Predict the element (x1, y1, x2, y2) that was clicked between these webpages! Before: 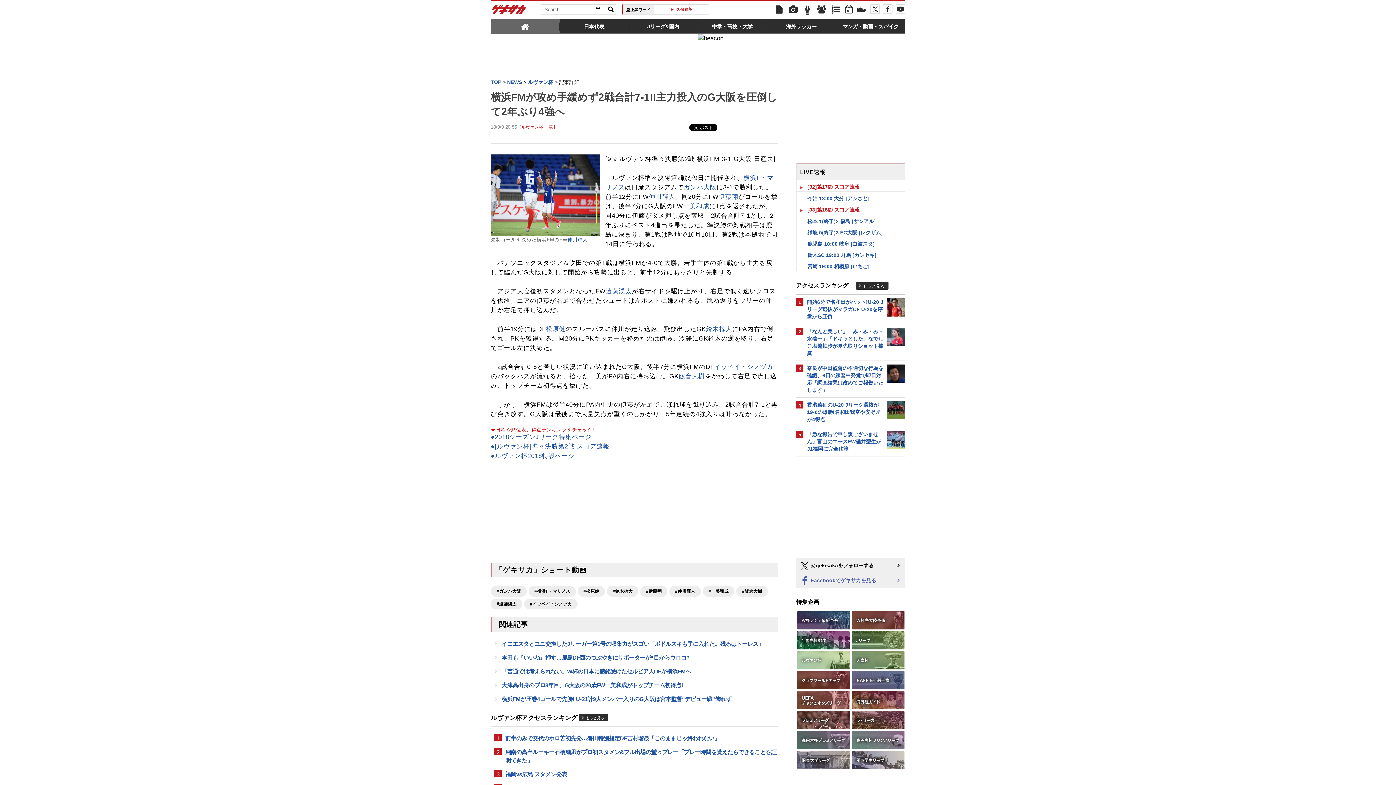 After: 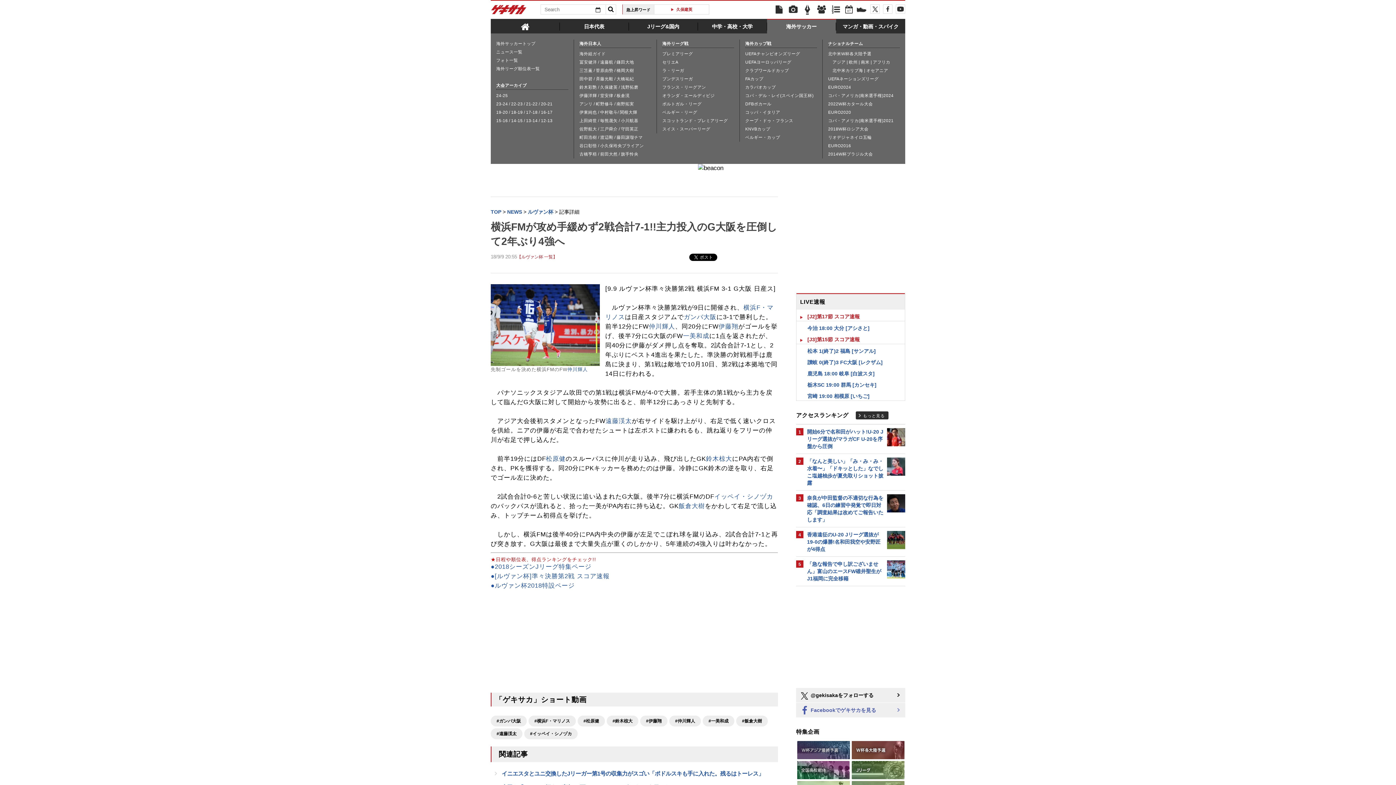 Action: label: 海外サッカー bbox: (767, 18, 836, 33)